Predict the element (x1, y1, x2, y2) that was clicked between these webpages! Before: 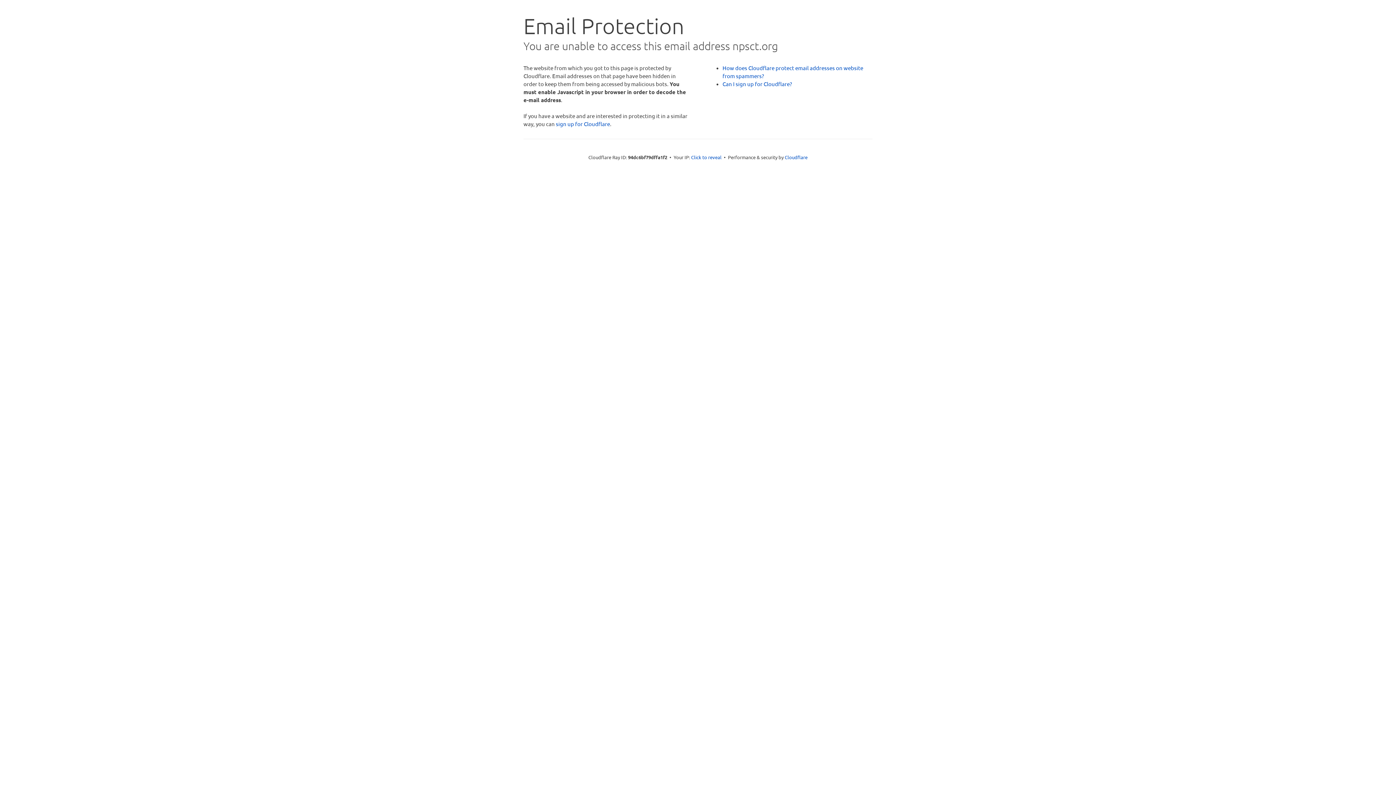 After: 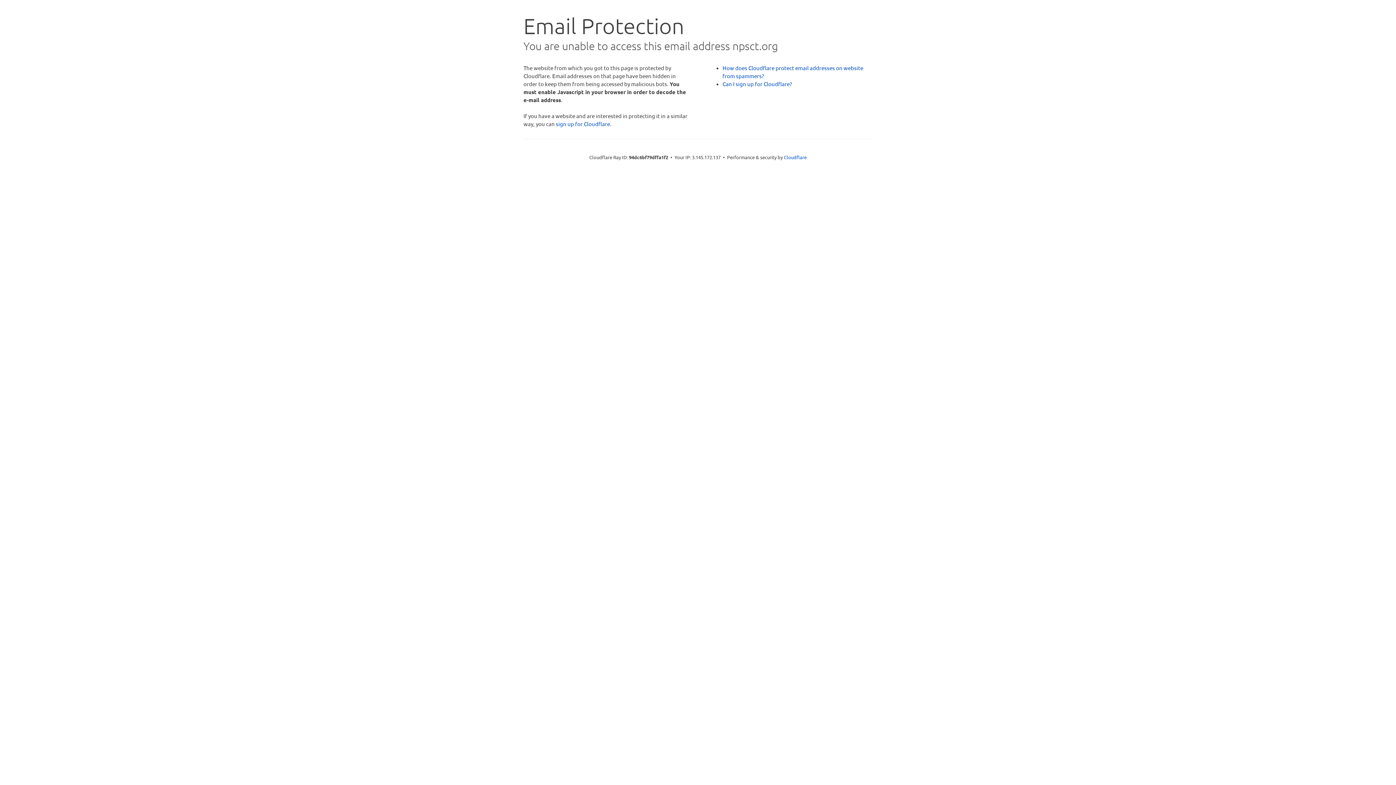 Action: bbox: (691, 153, 721, 160) label: Click to reveal